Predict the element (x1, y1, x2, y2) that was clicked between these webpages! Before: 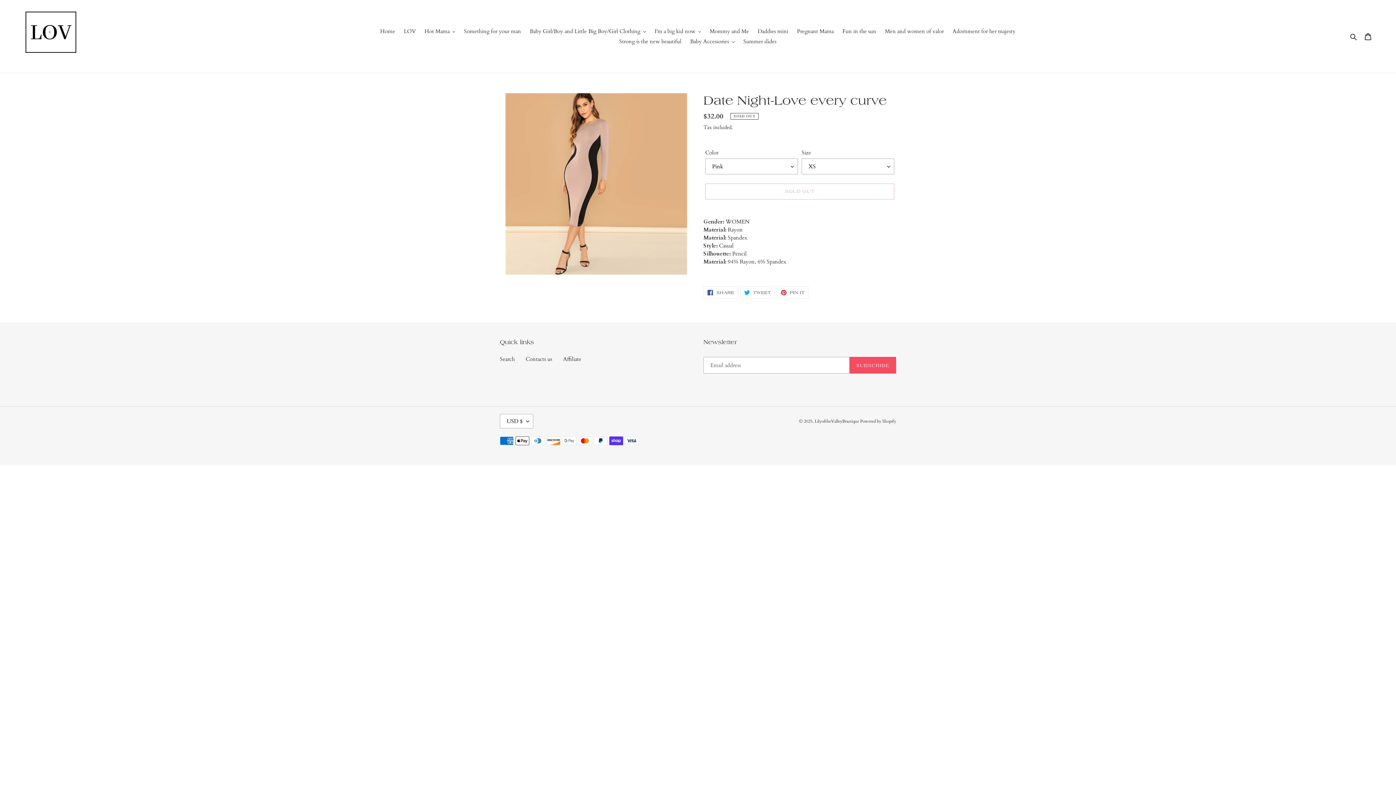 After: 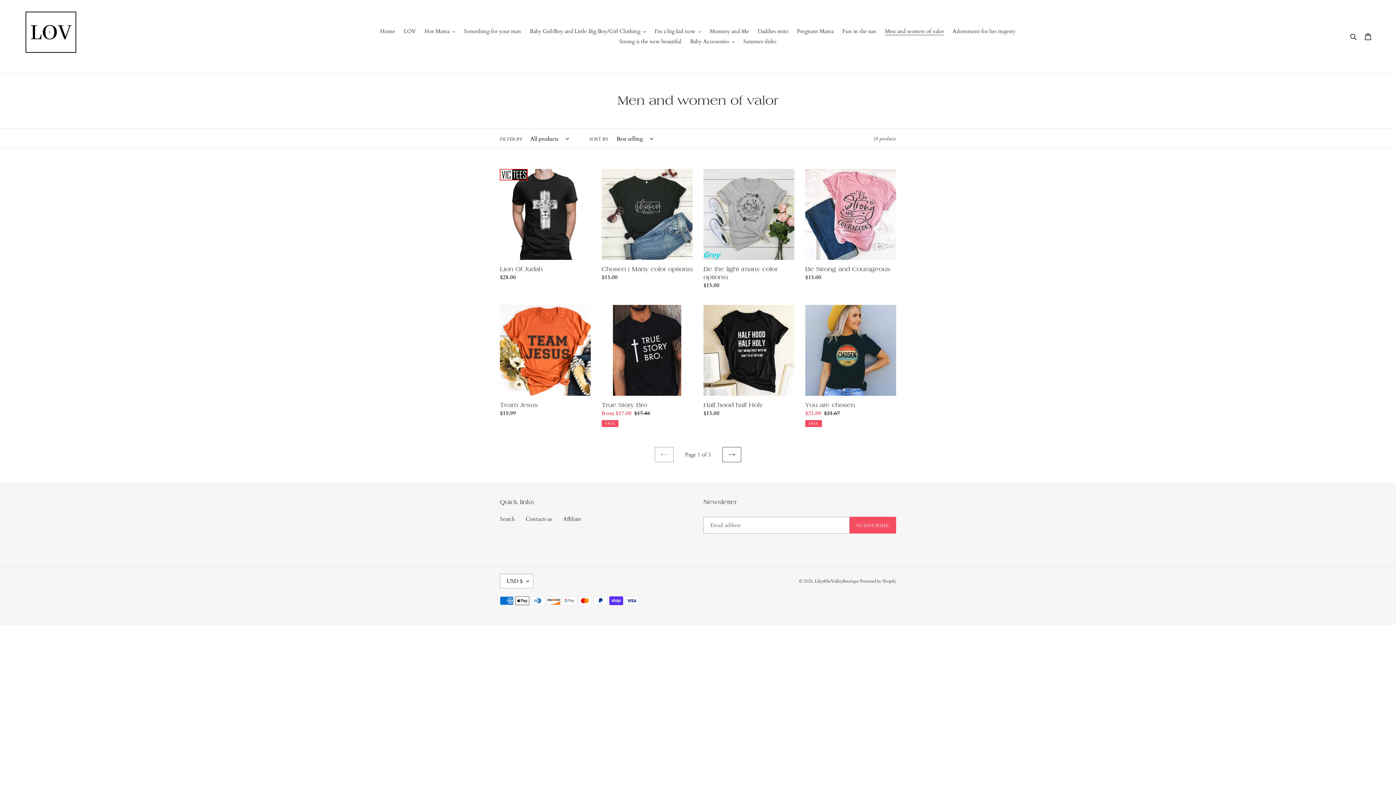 Action: bbox: (881, 26, 947, 36) label: Men and women of valor